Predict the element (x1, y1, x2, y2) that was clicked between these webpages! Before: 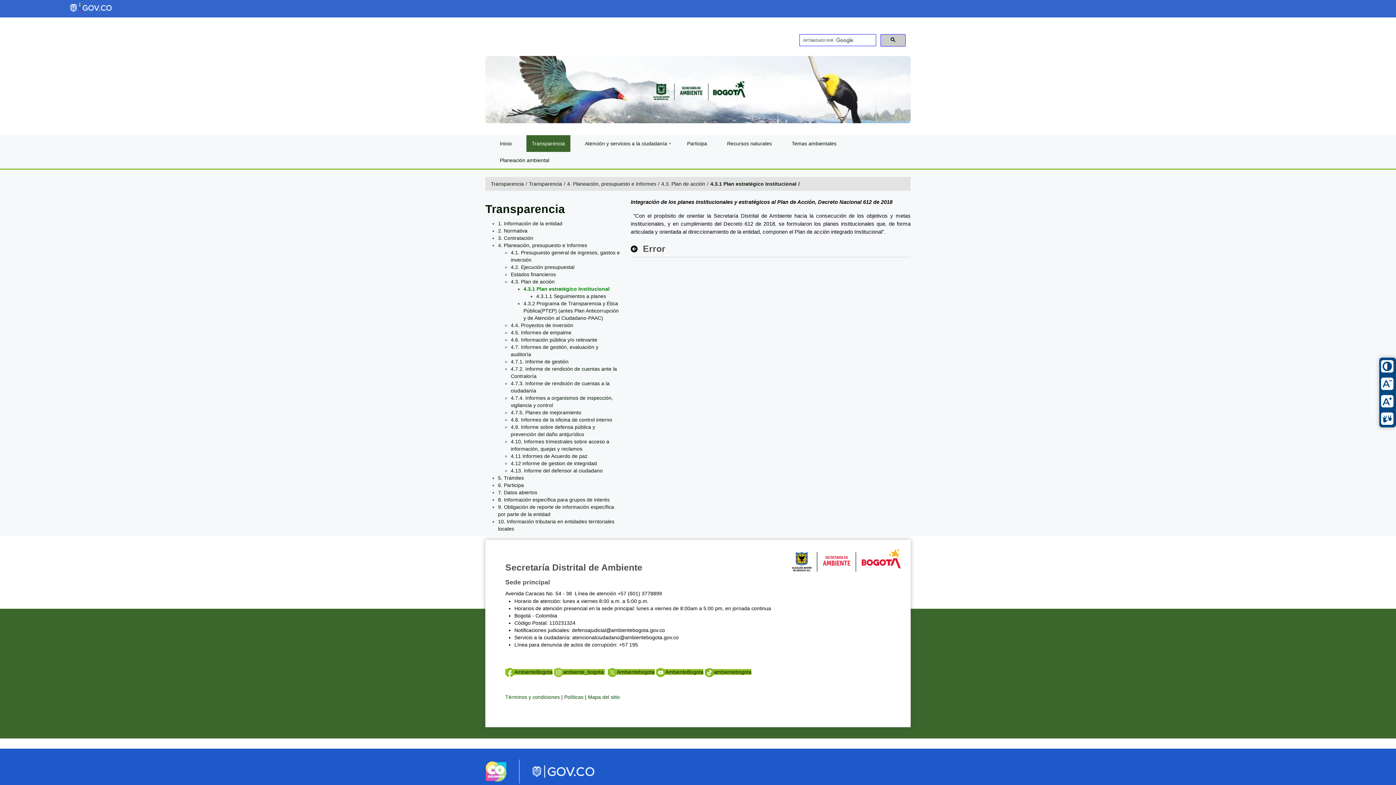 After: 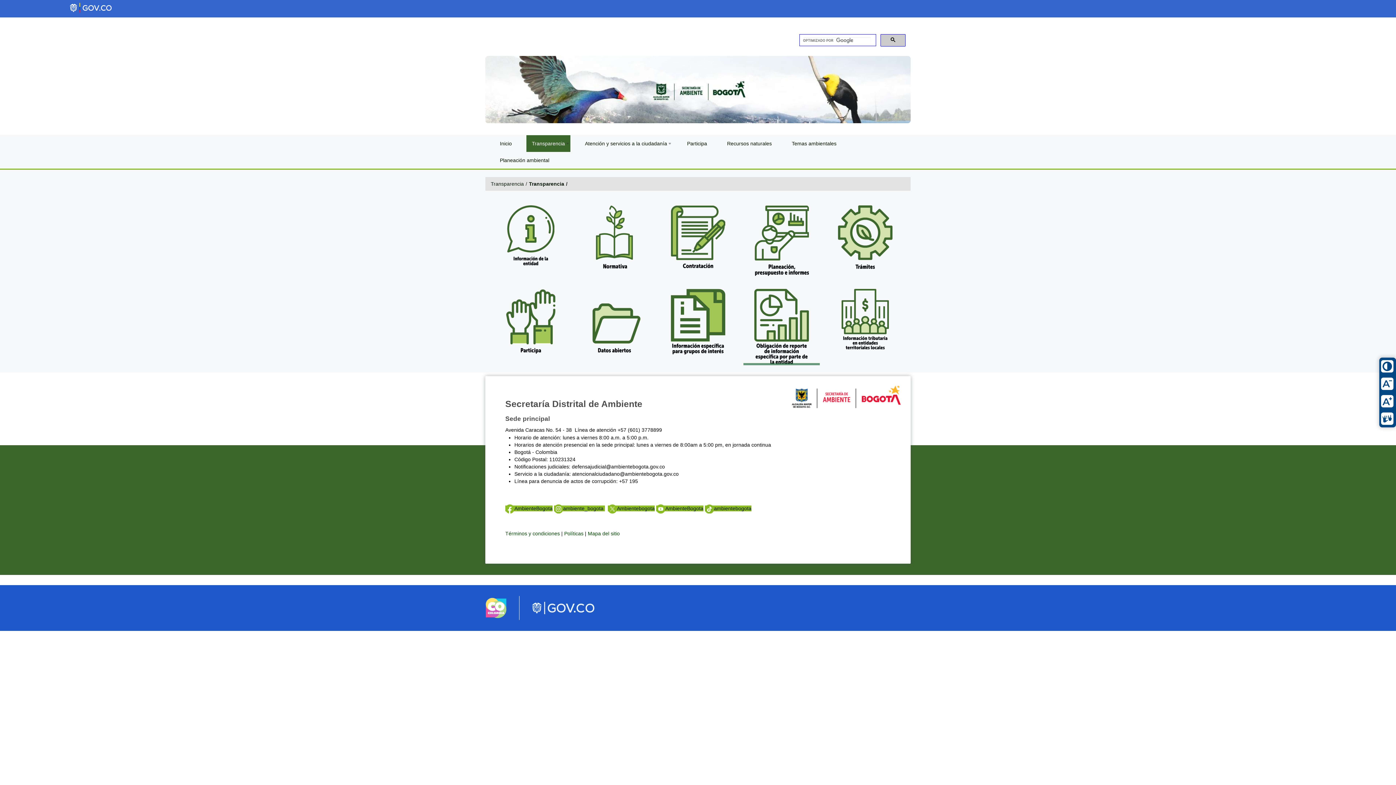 Action: bbox: (526, 135, 570, 151) label: Transparencia